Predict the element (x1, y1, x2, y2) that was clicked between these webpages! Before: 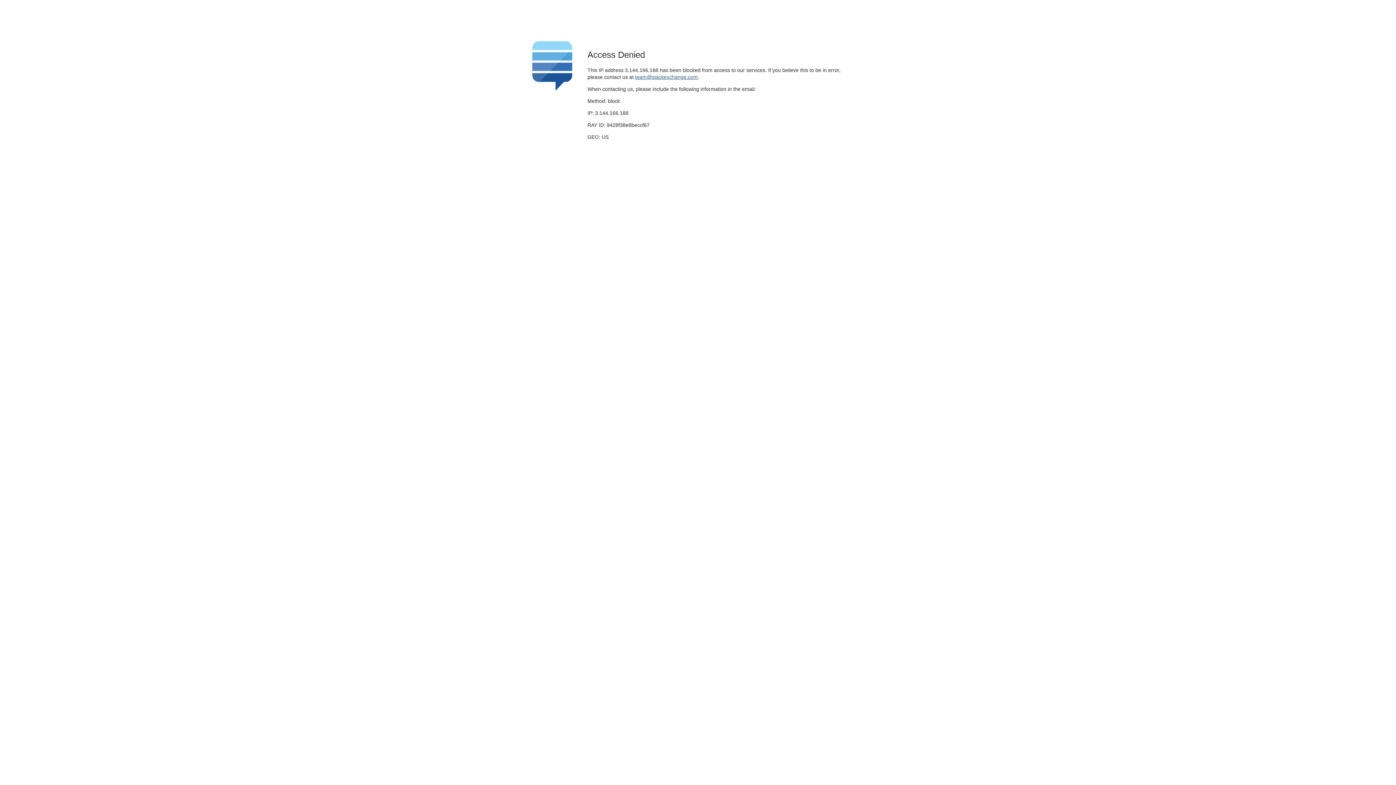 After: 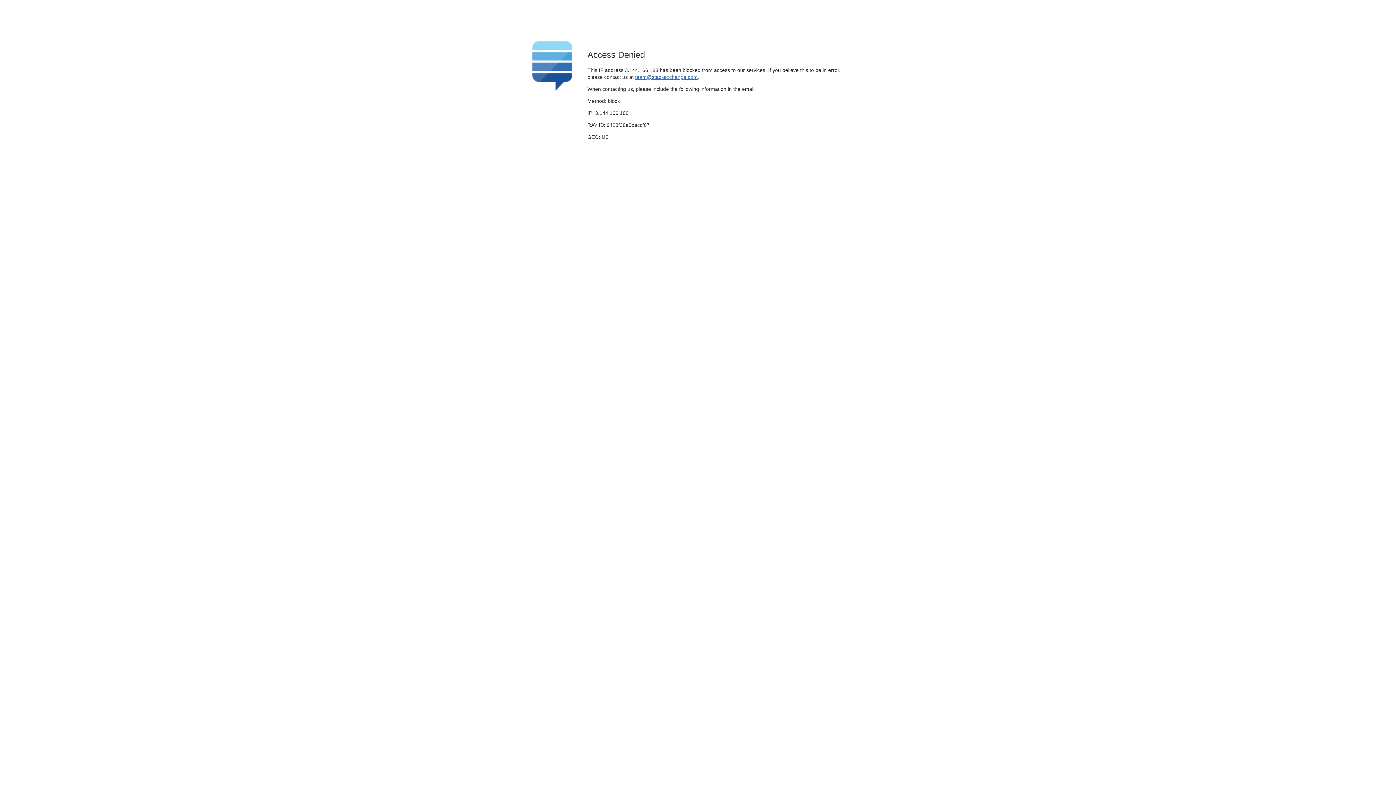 Action: label: team@stackexchange.com bbox: (635, 74, 697, 79)